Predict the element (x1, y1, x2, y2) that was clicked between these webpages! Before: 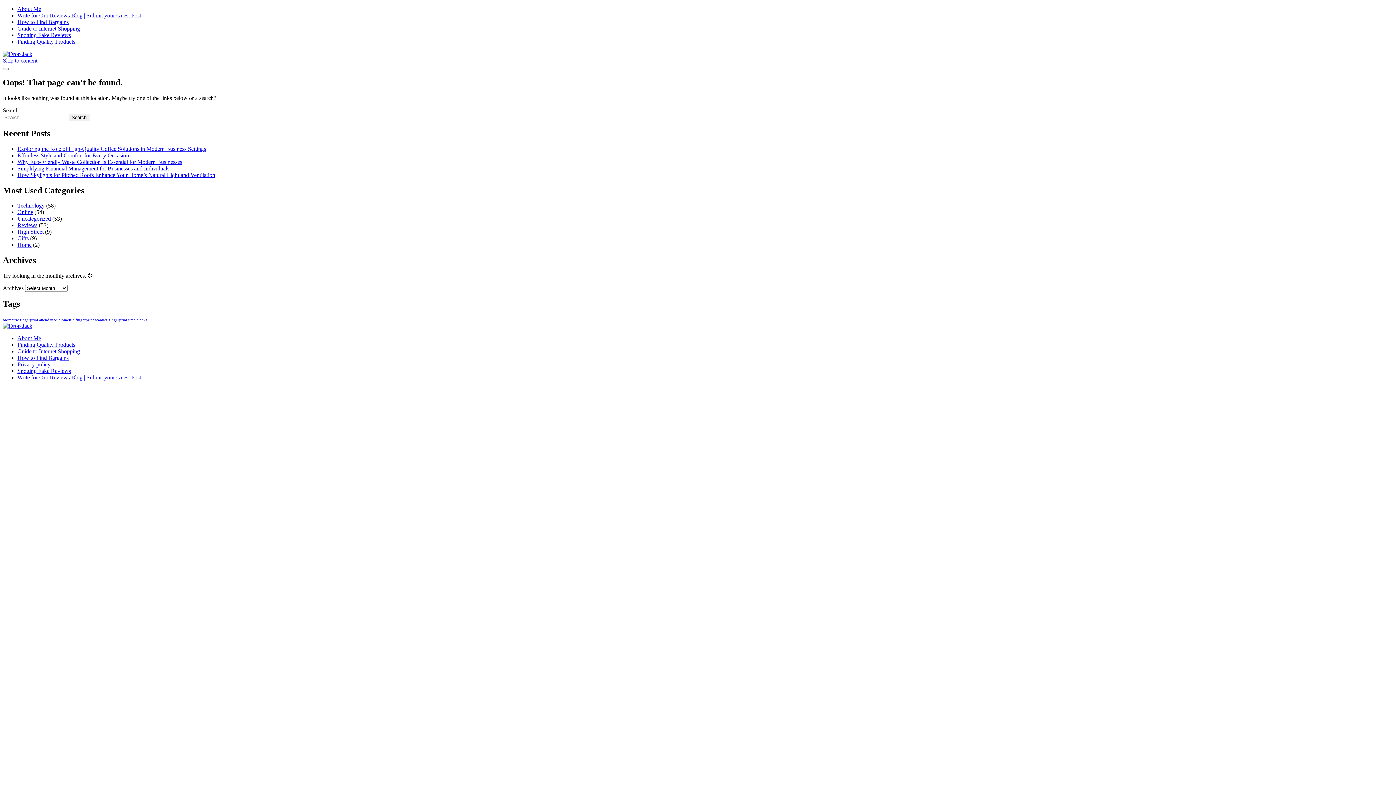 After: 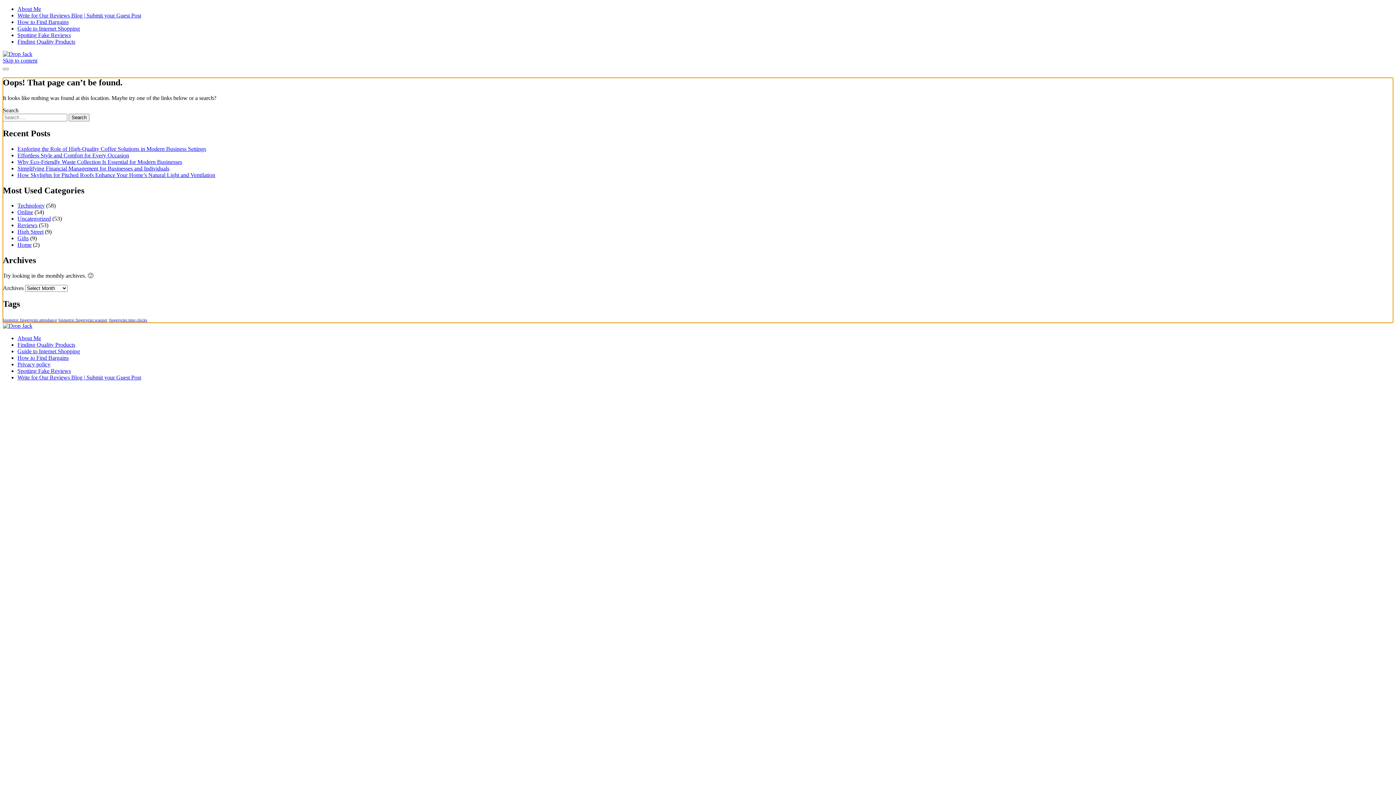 Action: label: Skip to content bbox: (2, 57, 37, 63)